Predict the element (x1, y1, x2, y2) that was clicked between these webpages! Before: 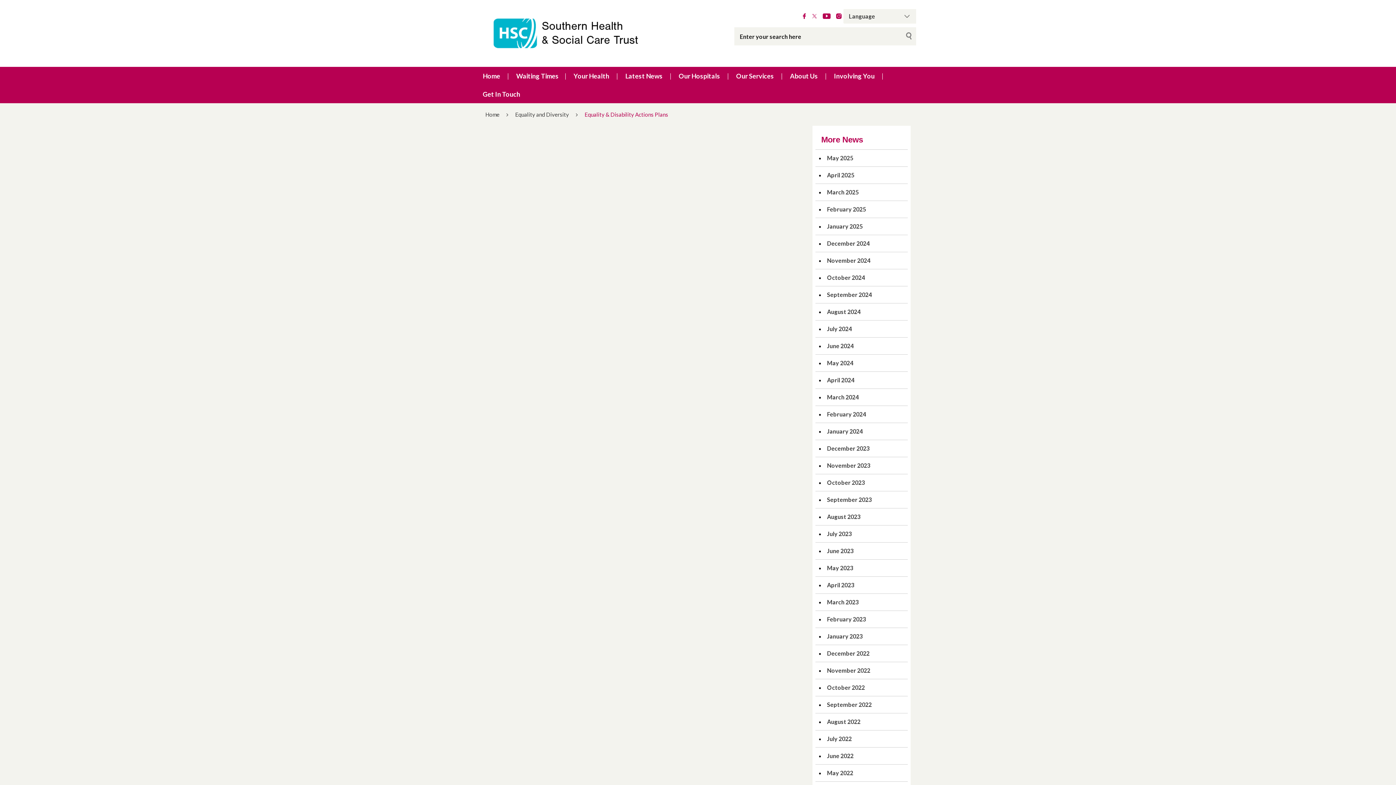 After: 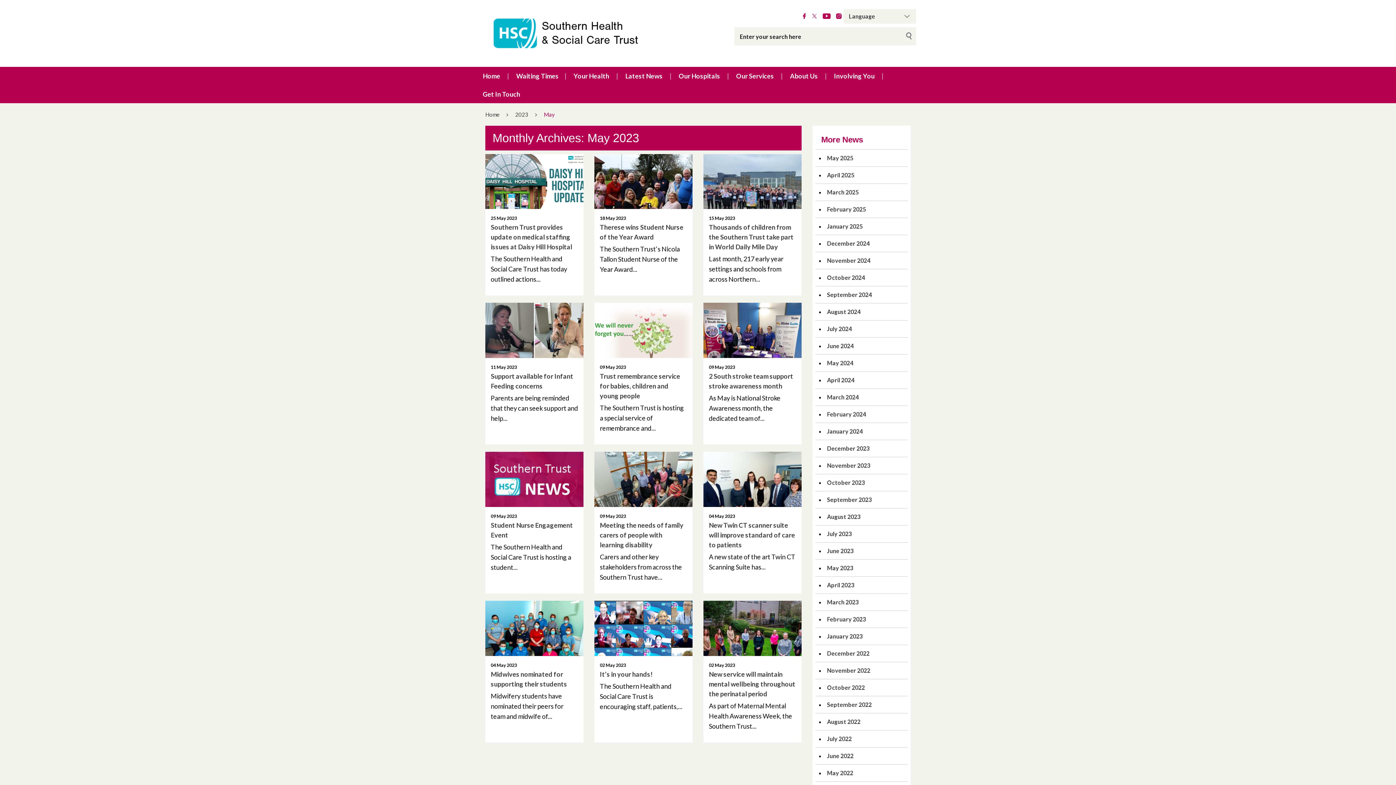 Action: bbox: (827, 564, 853, 571) label: May 2023